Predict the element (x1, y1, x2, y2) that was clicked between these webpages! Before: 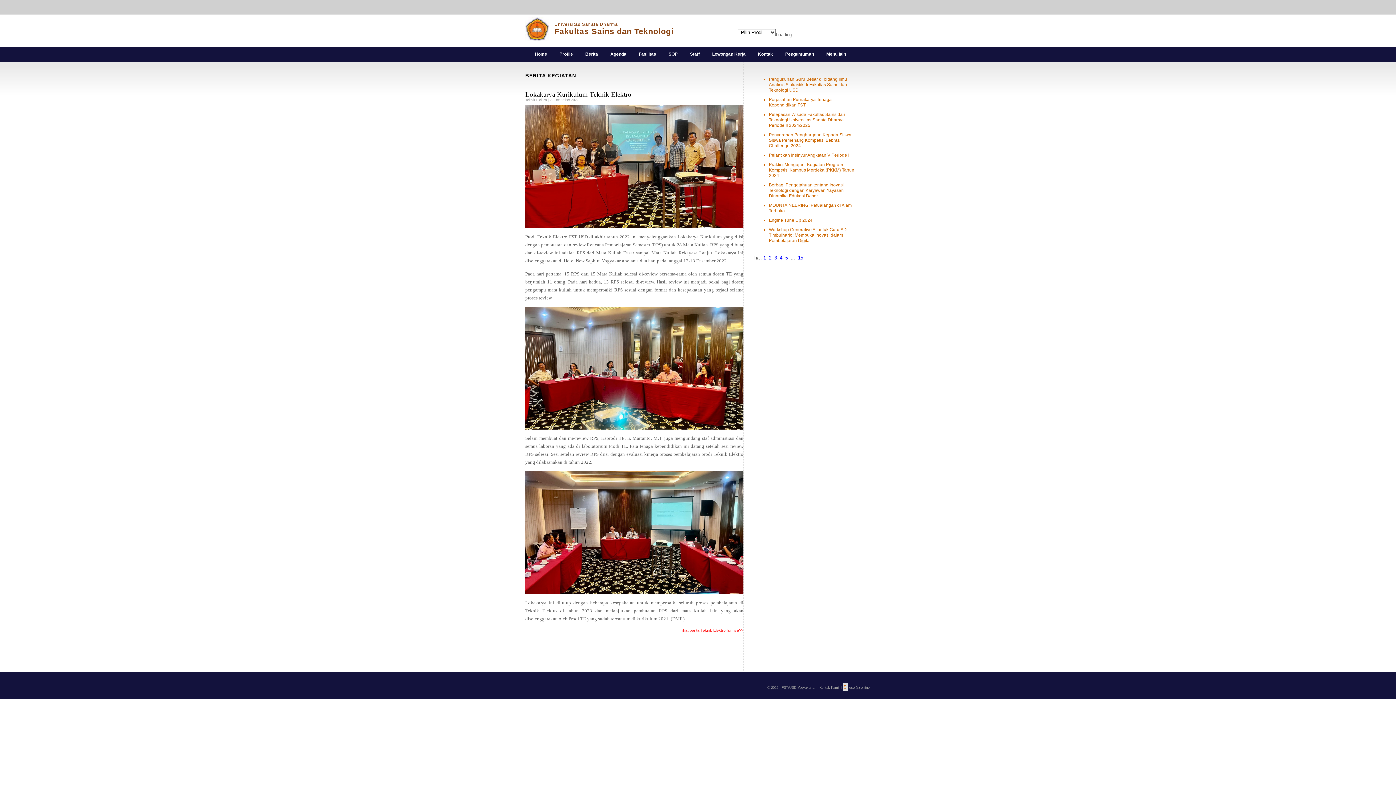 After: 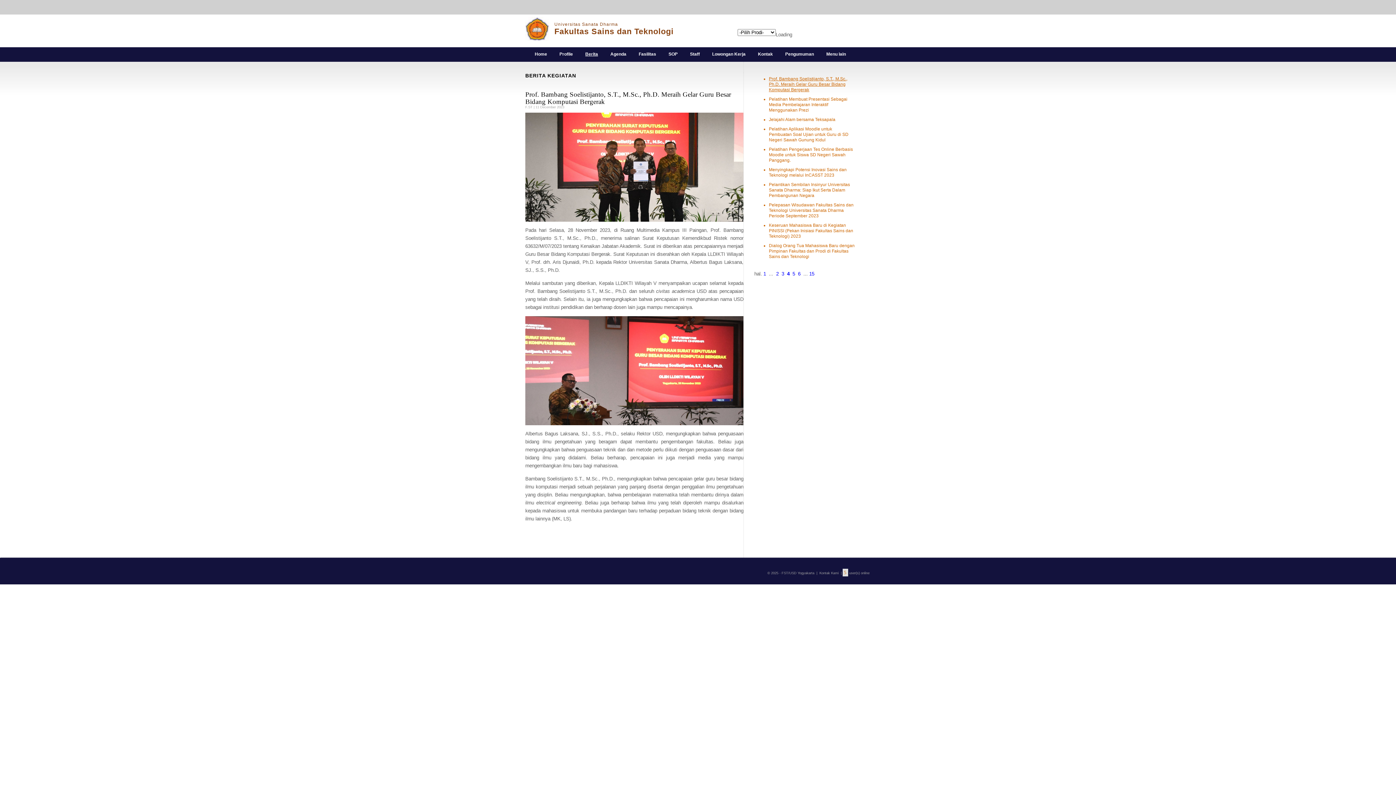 Action: label: 4 bbox: (780, 255, 782, 260)